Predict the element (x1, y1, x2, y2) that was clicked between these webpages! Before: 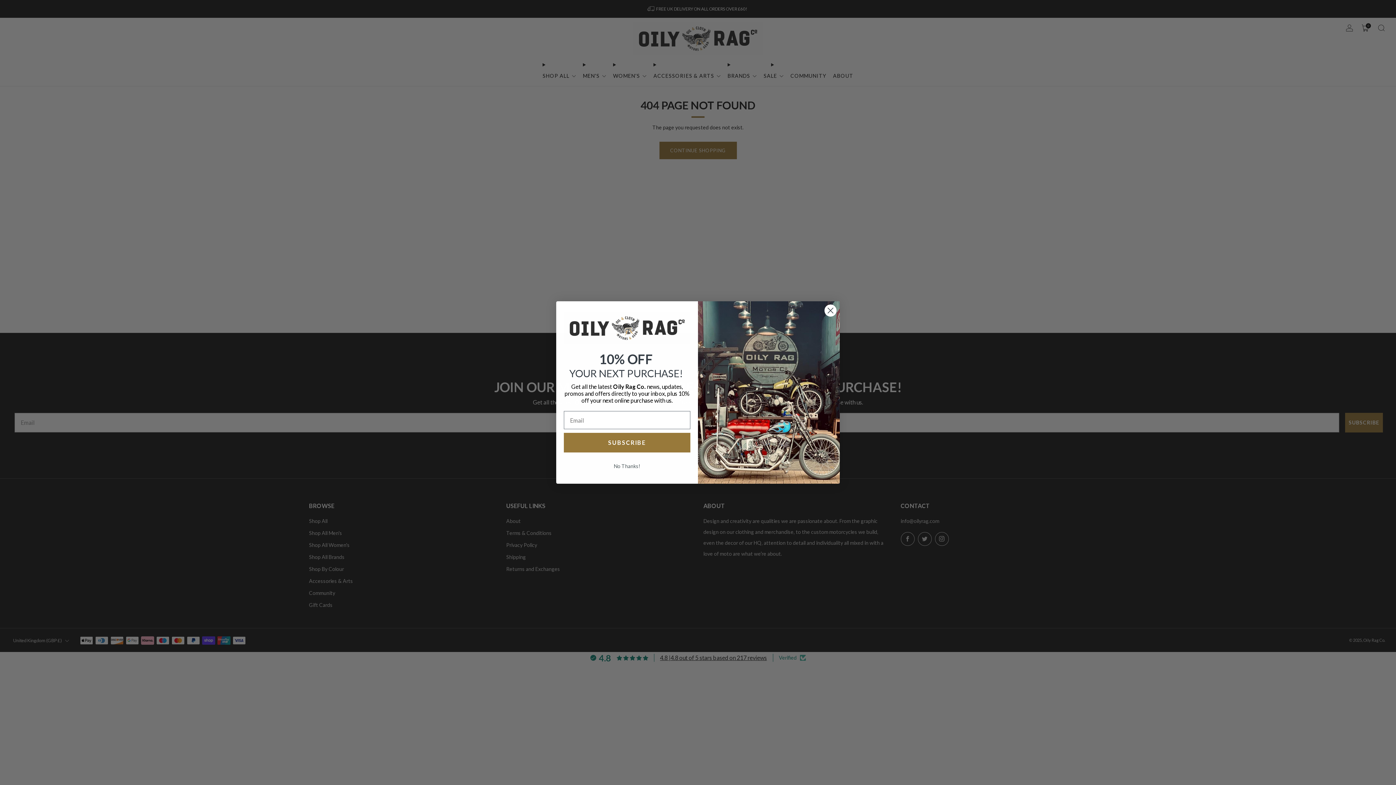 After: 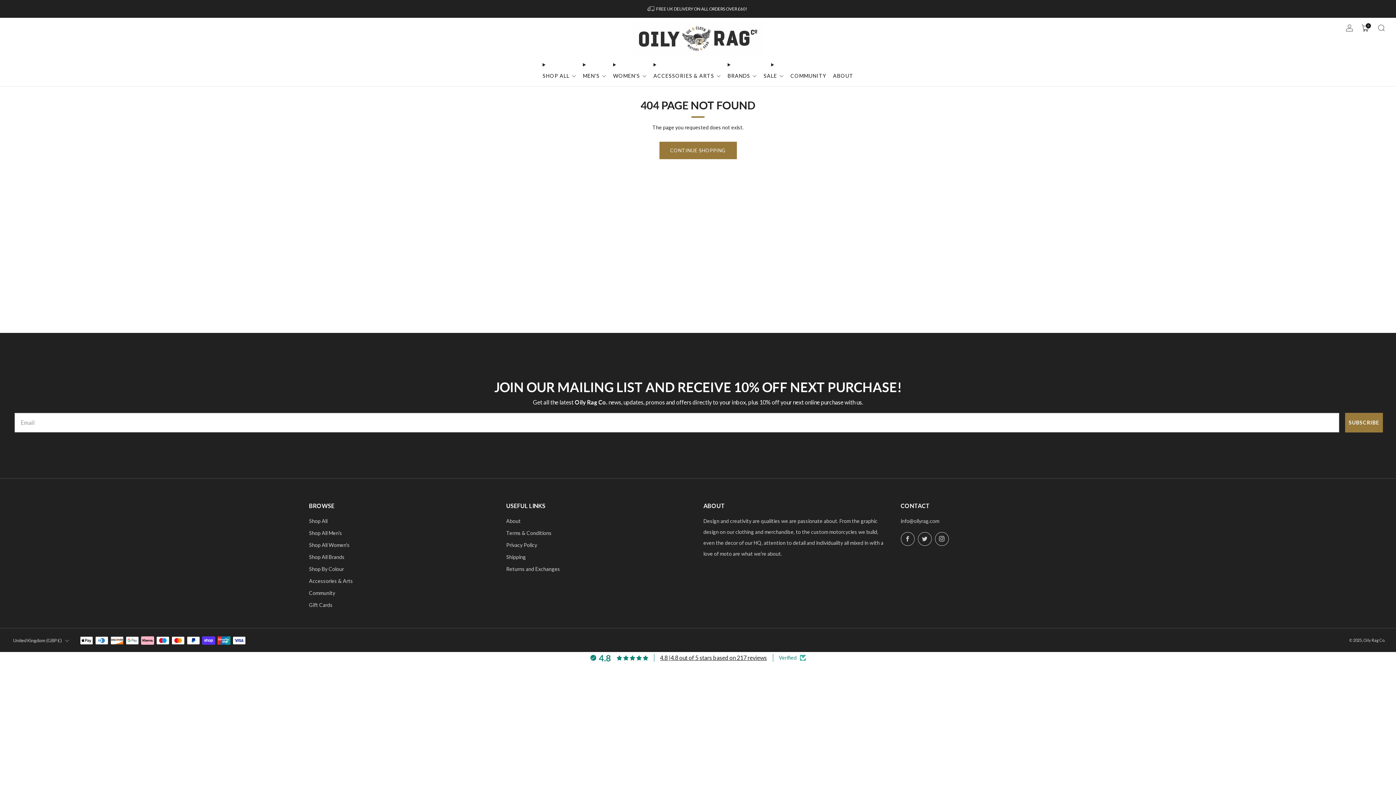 Action: label: Close dialog bbox: (824, 304, 837, 317)